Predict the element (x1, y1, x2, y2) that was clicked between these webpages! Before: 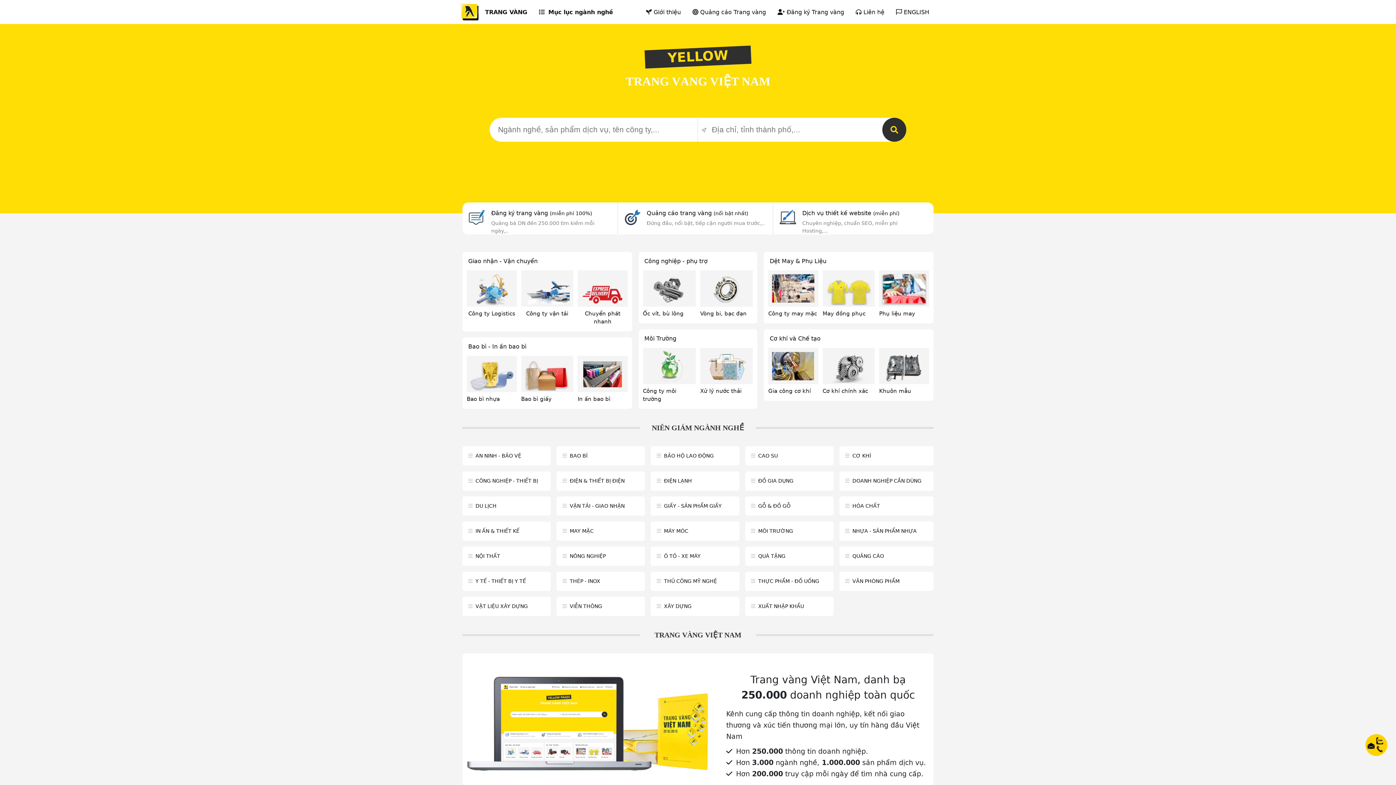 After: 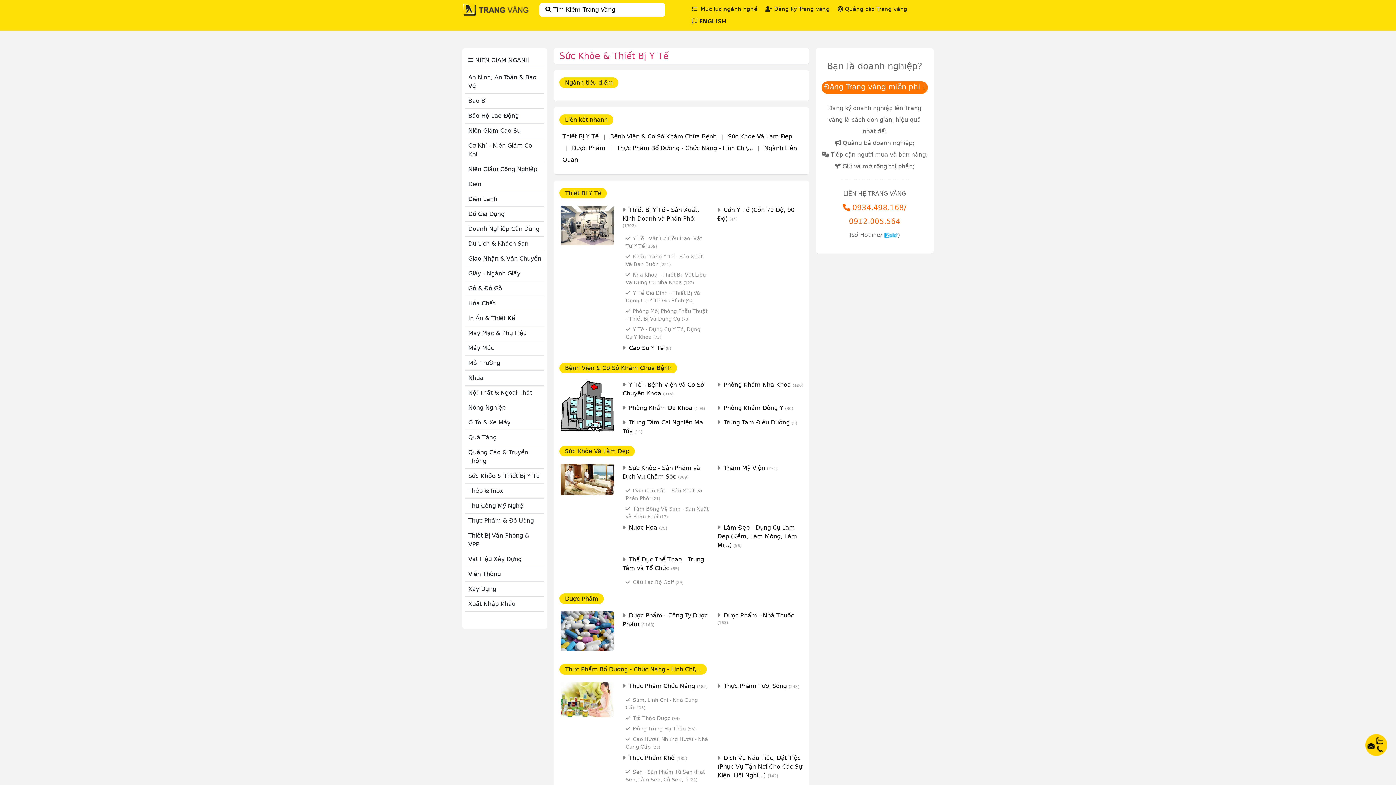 Action: label: Y TẾ - THIẾT BỊ Y TẾ bbox: (475, 578, 526, 584)